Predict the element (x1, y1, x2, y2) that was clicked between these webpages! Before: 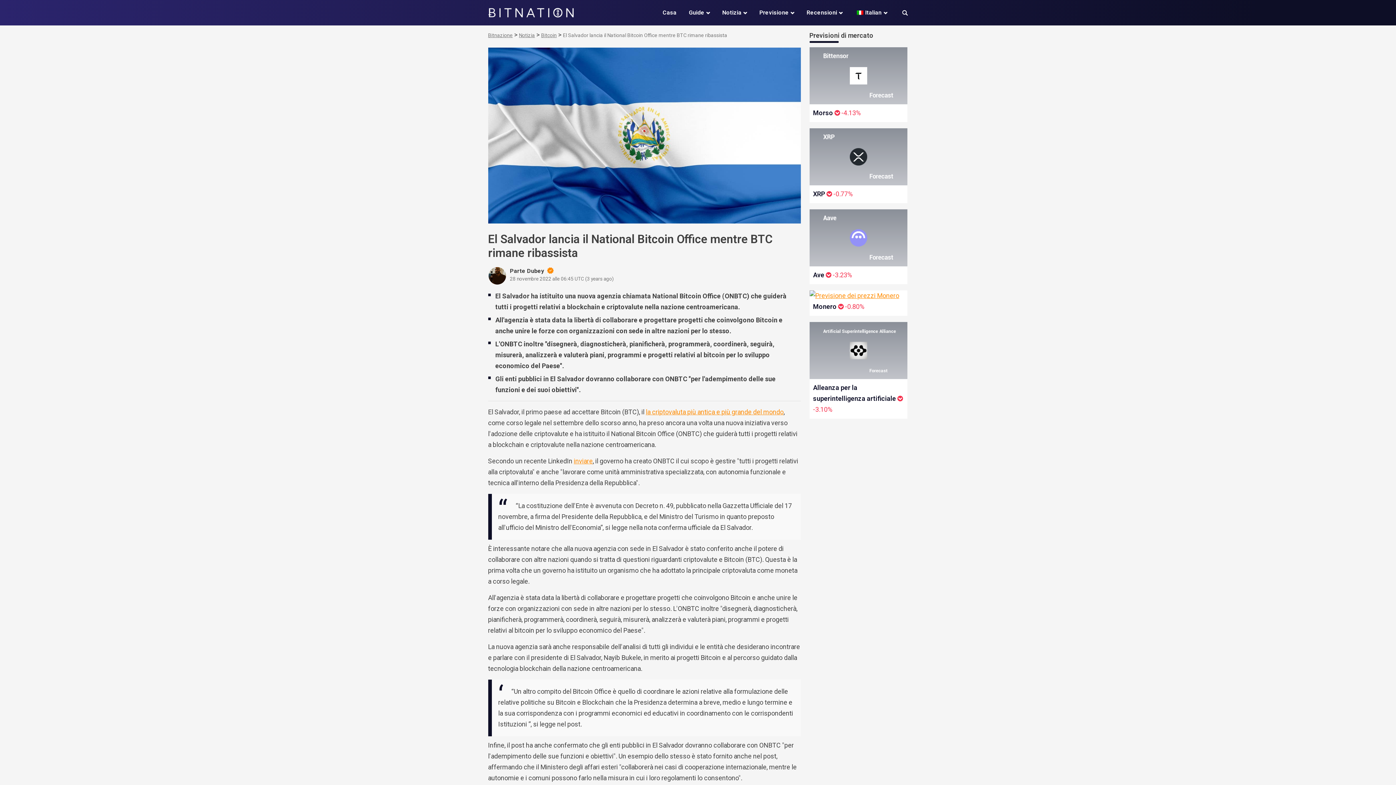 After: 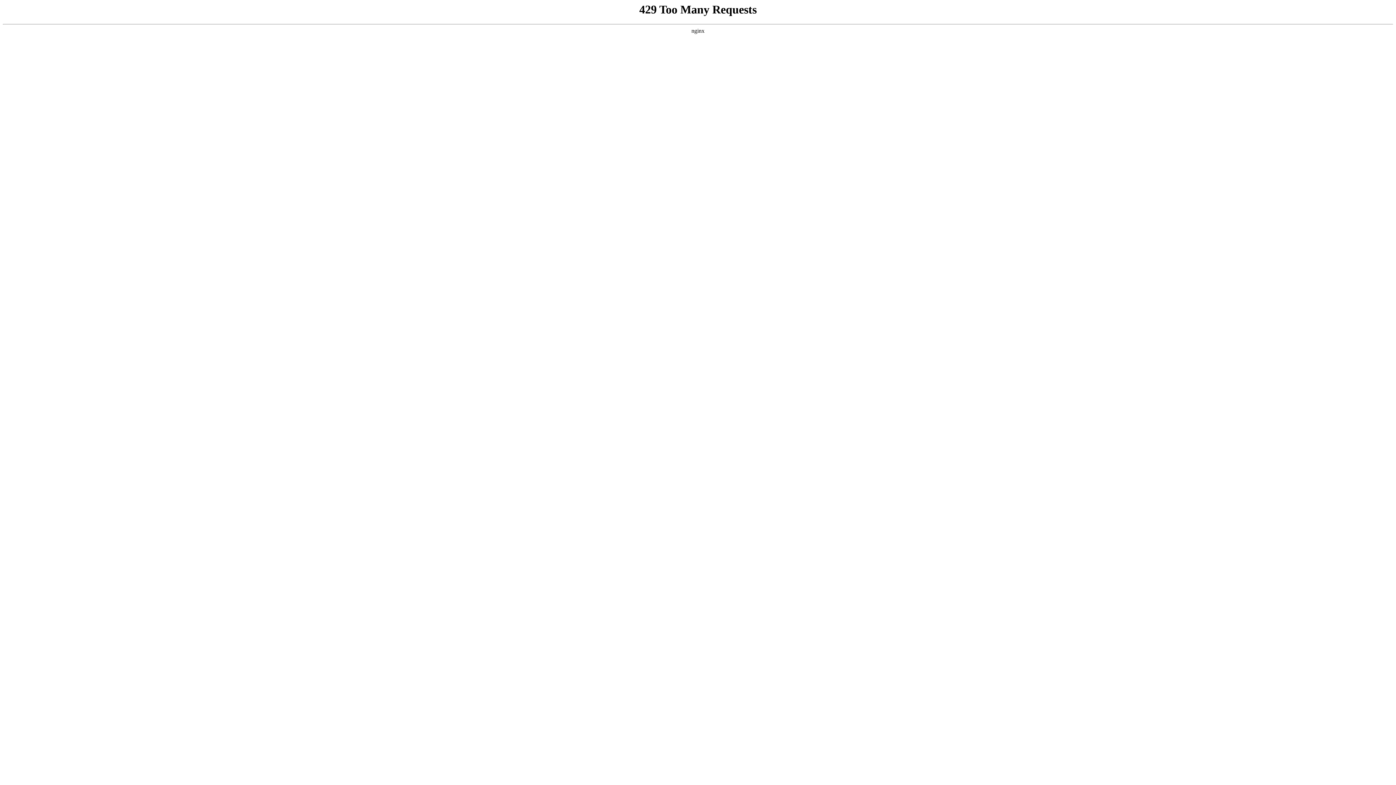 Action: label: Previsione bbox: (759, 8, 794, 17)